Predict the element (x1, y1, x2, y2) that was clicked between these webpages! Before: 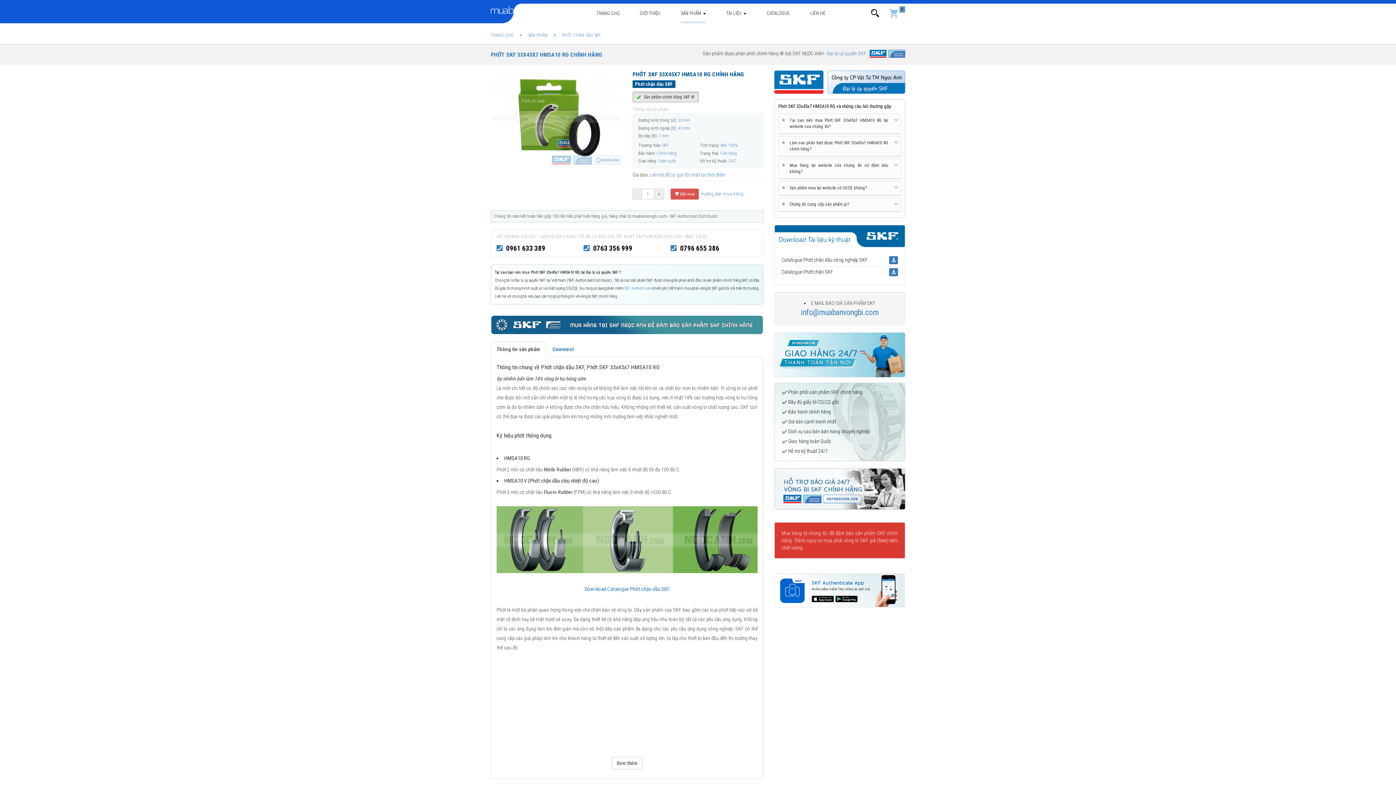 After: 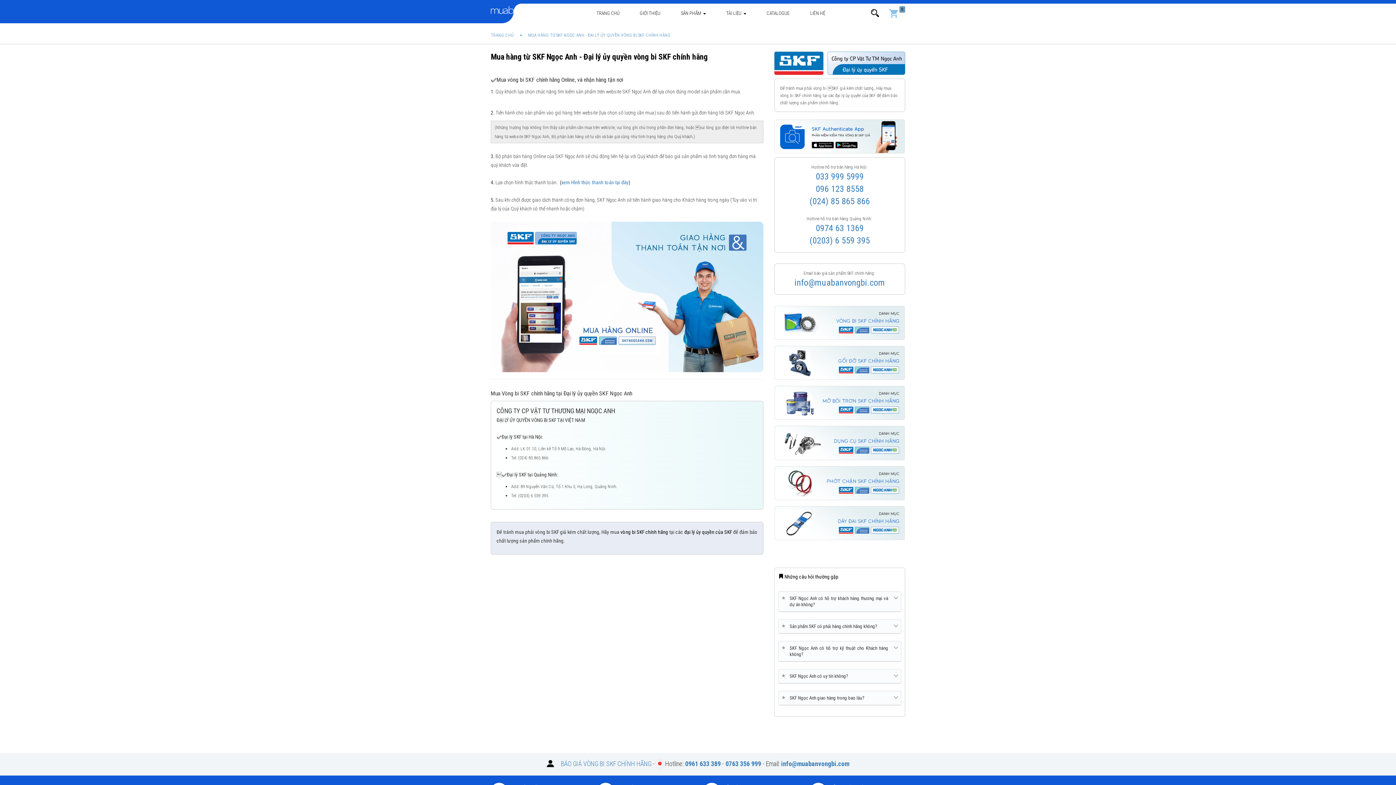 Action: bbox: (700, 191, 743, 196) label:  Hướng dẫn mua hàng